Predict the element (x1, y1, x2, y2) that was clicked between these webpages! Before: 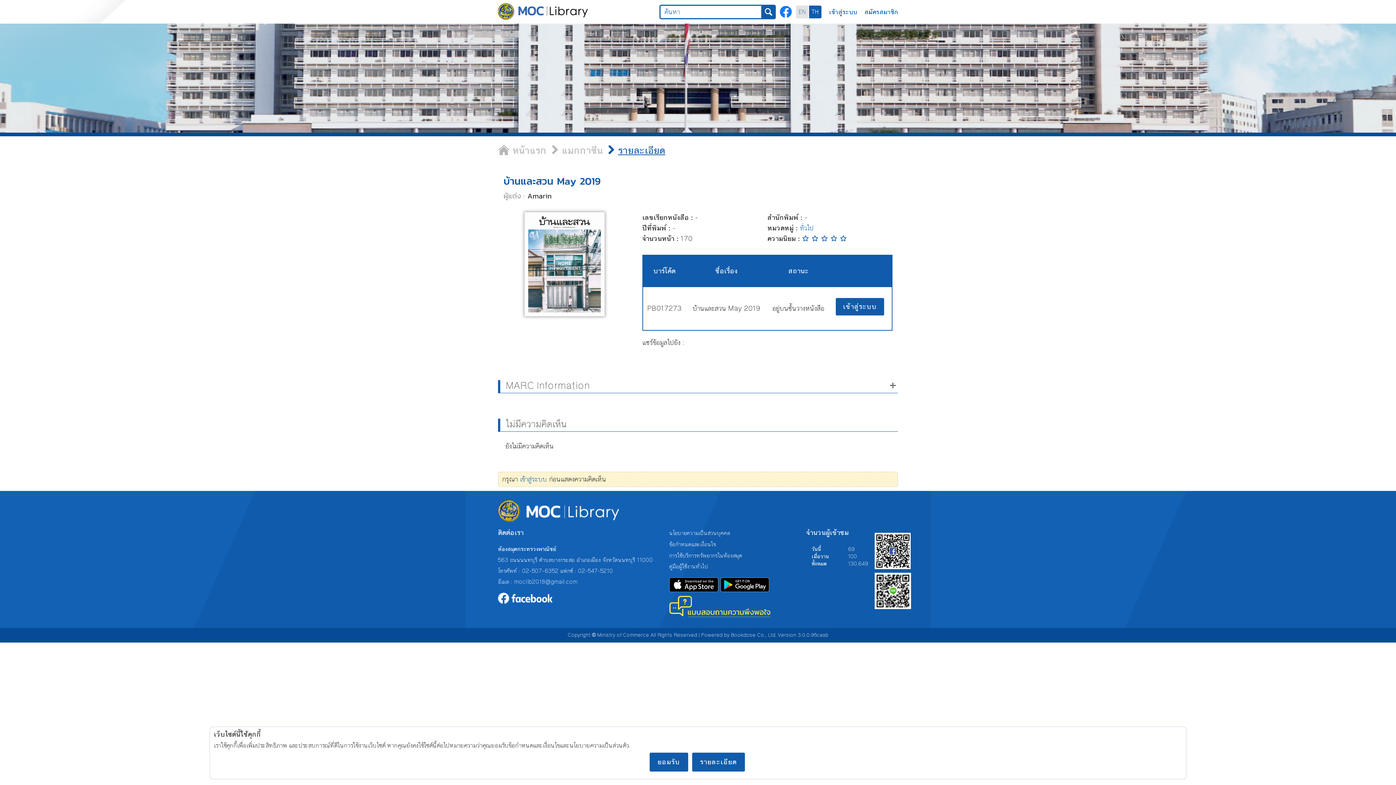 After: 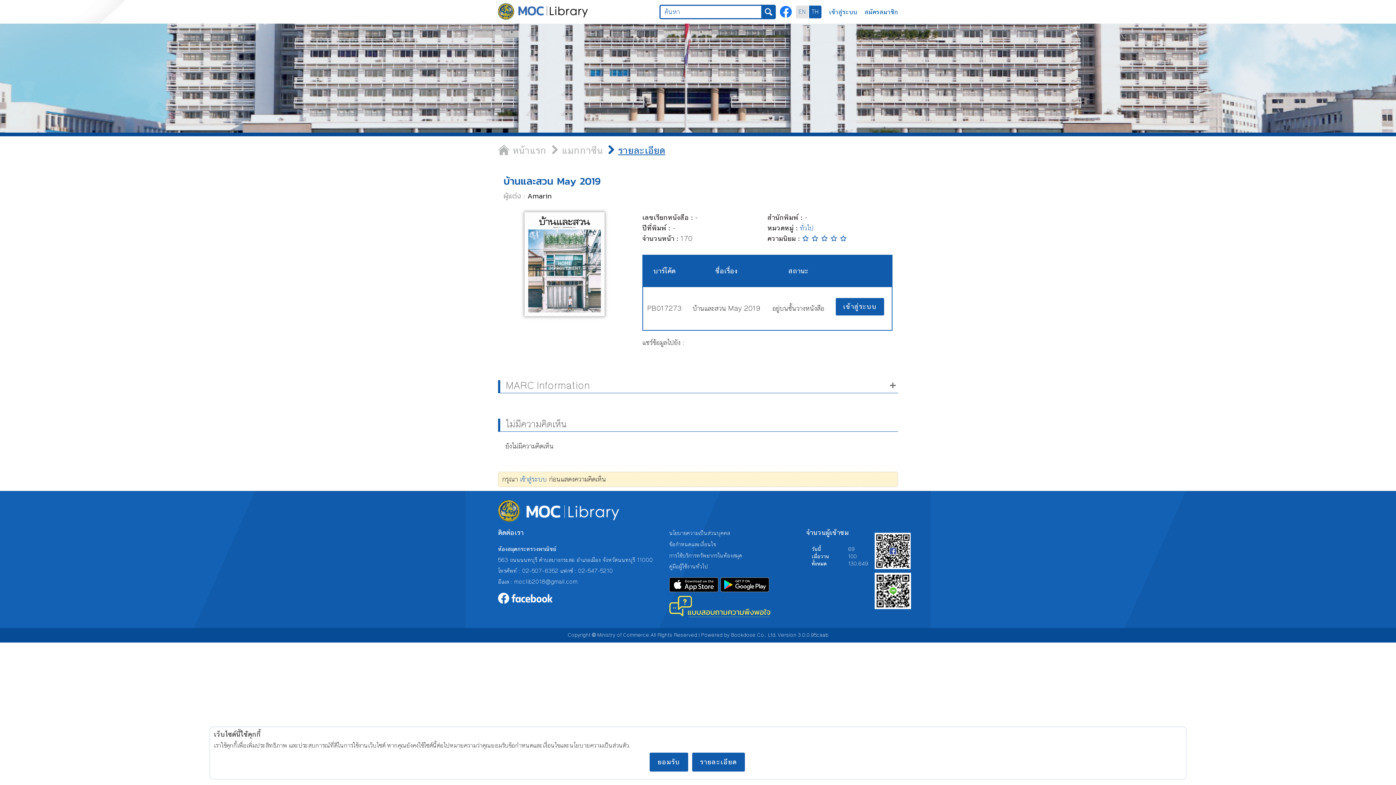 Action: bbox: (669, 540, 716, 548) label: ข้อกำหนดและเงื่อนไข